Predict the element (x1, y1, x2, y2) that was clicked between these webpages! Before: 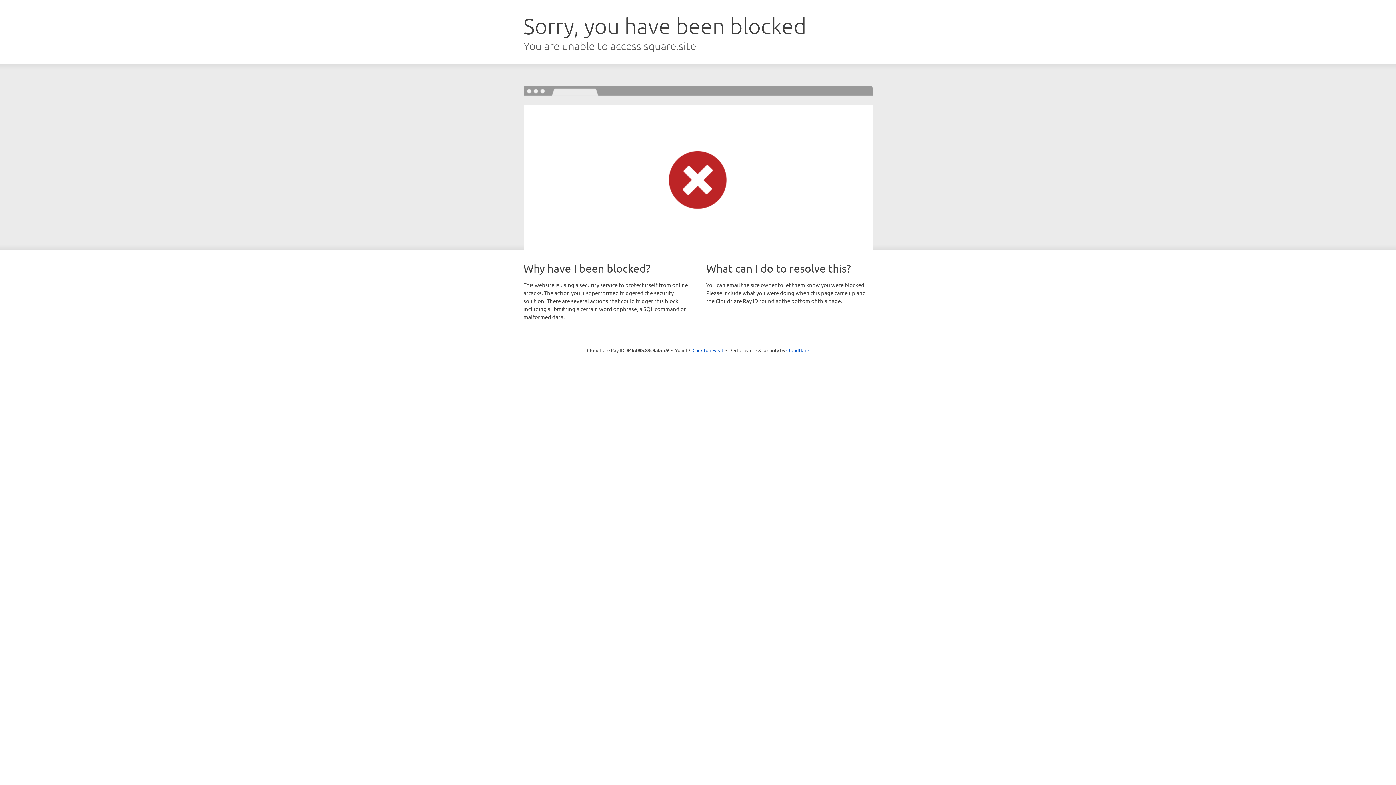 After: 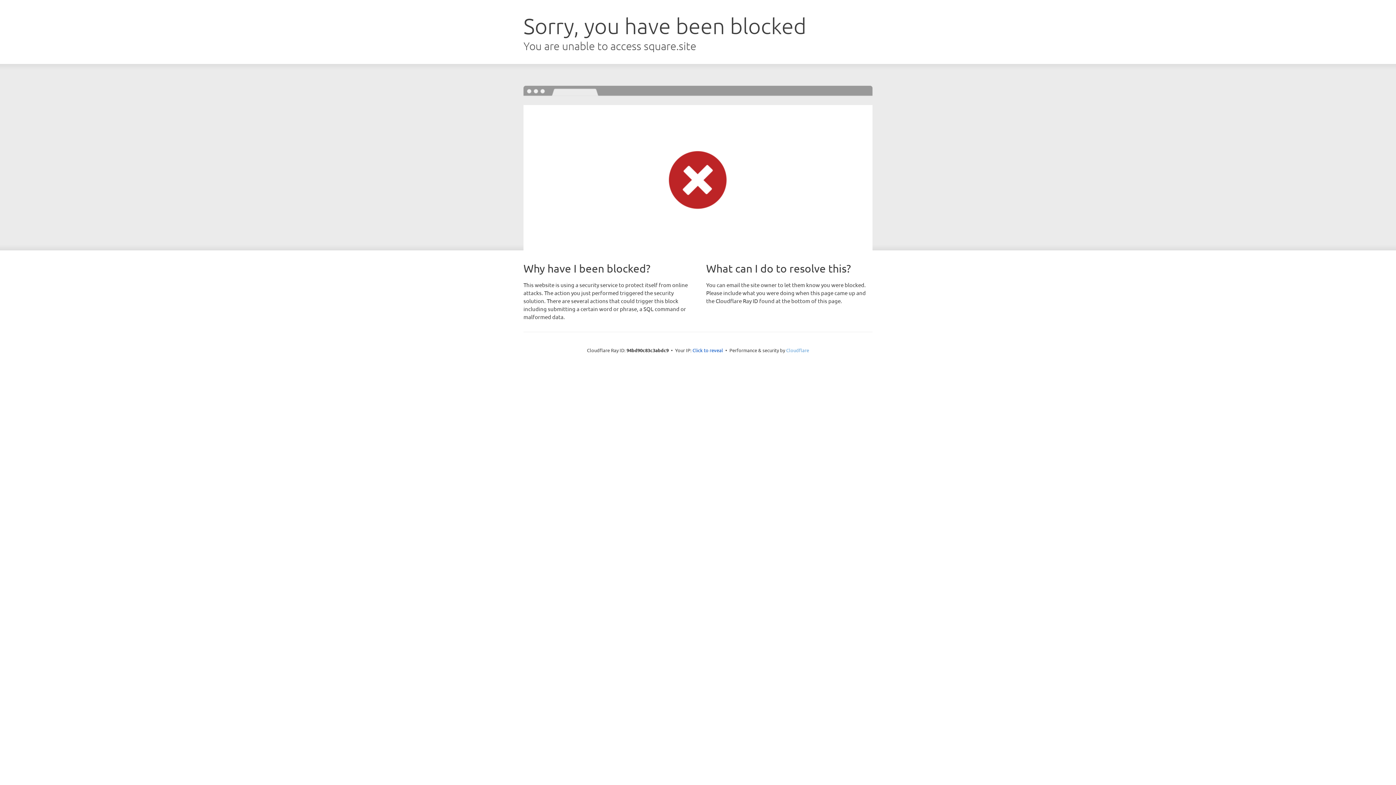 Action: label: Cloudflare bbox: (786, 347, 809, 353)